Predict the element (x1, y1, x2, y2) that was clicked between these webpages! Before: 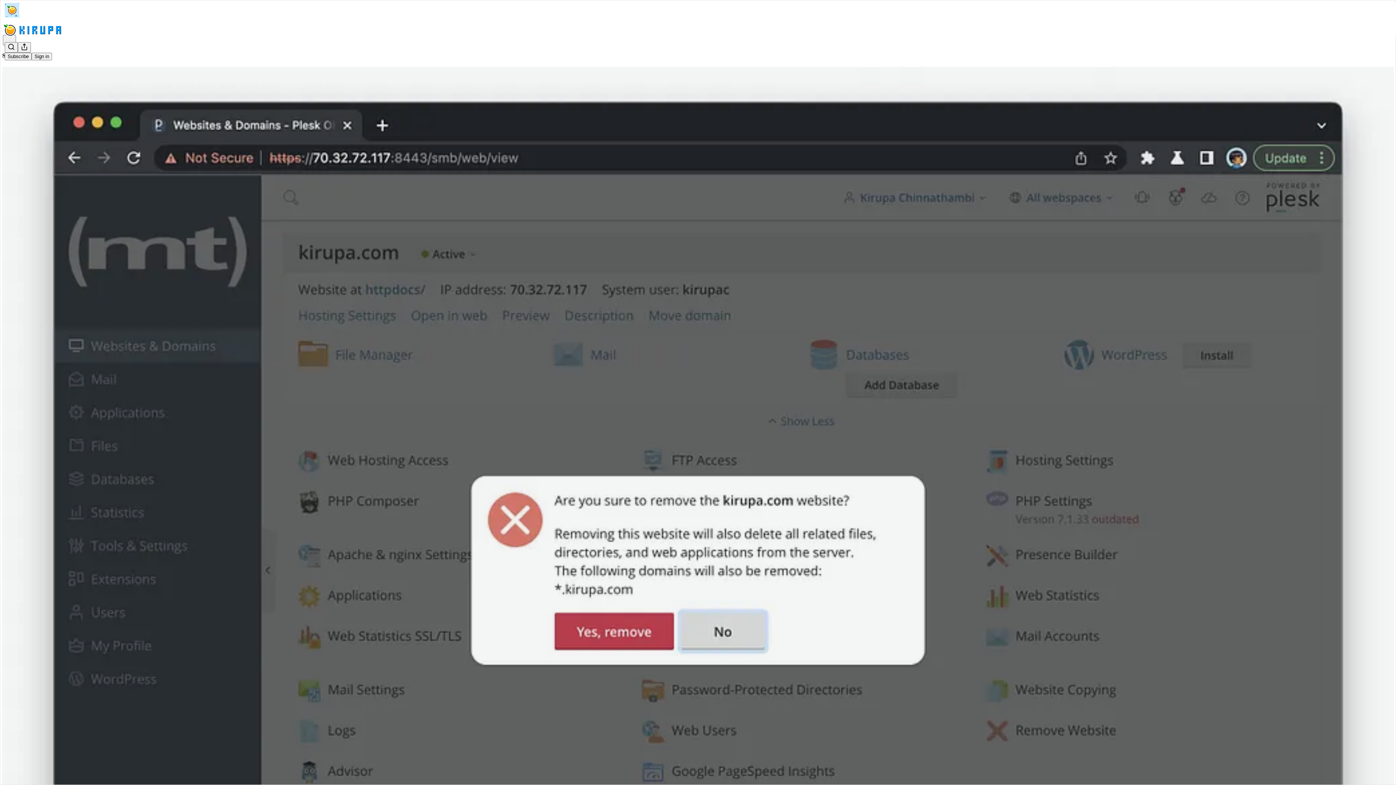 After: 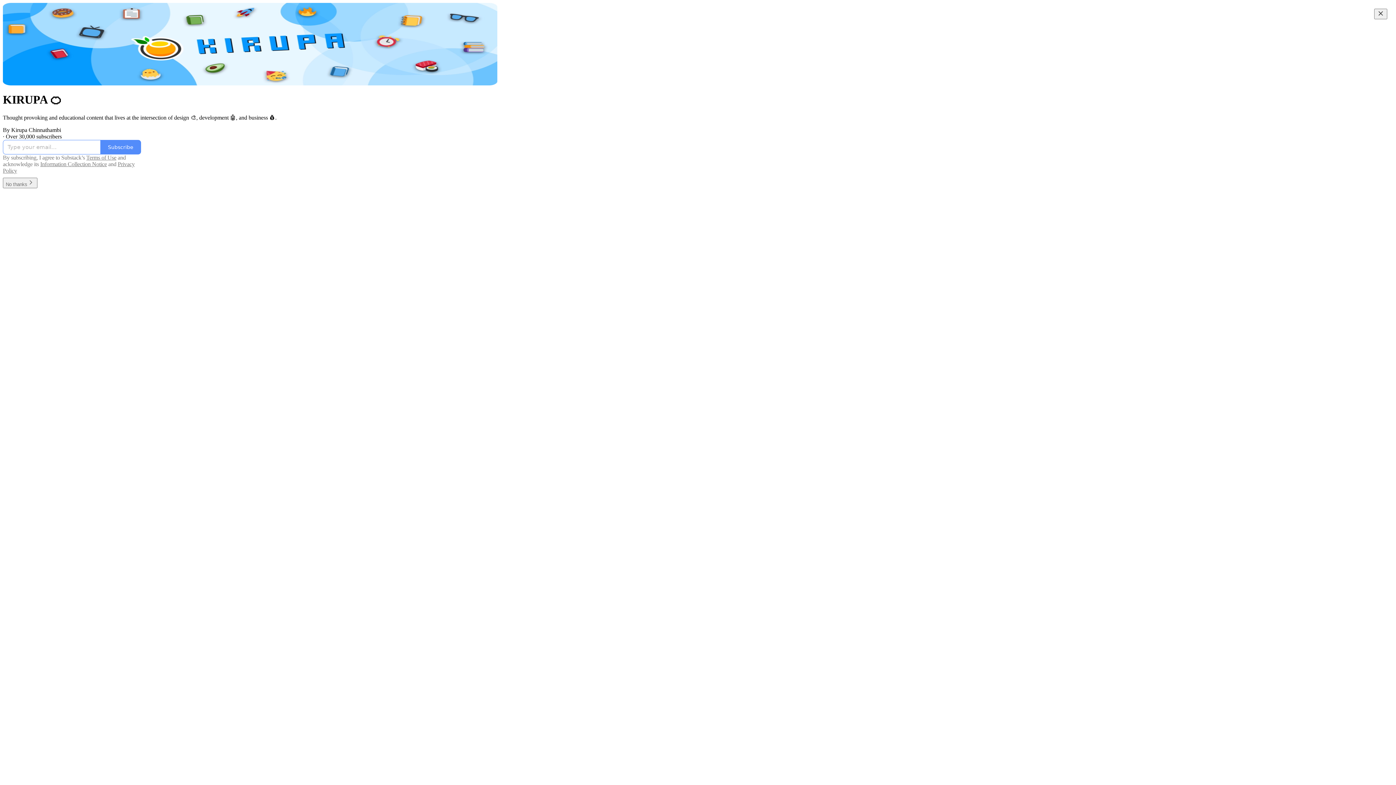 Action: bbox: (4, 2, 1399, 17)